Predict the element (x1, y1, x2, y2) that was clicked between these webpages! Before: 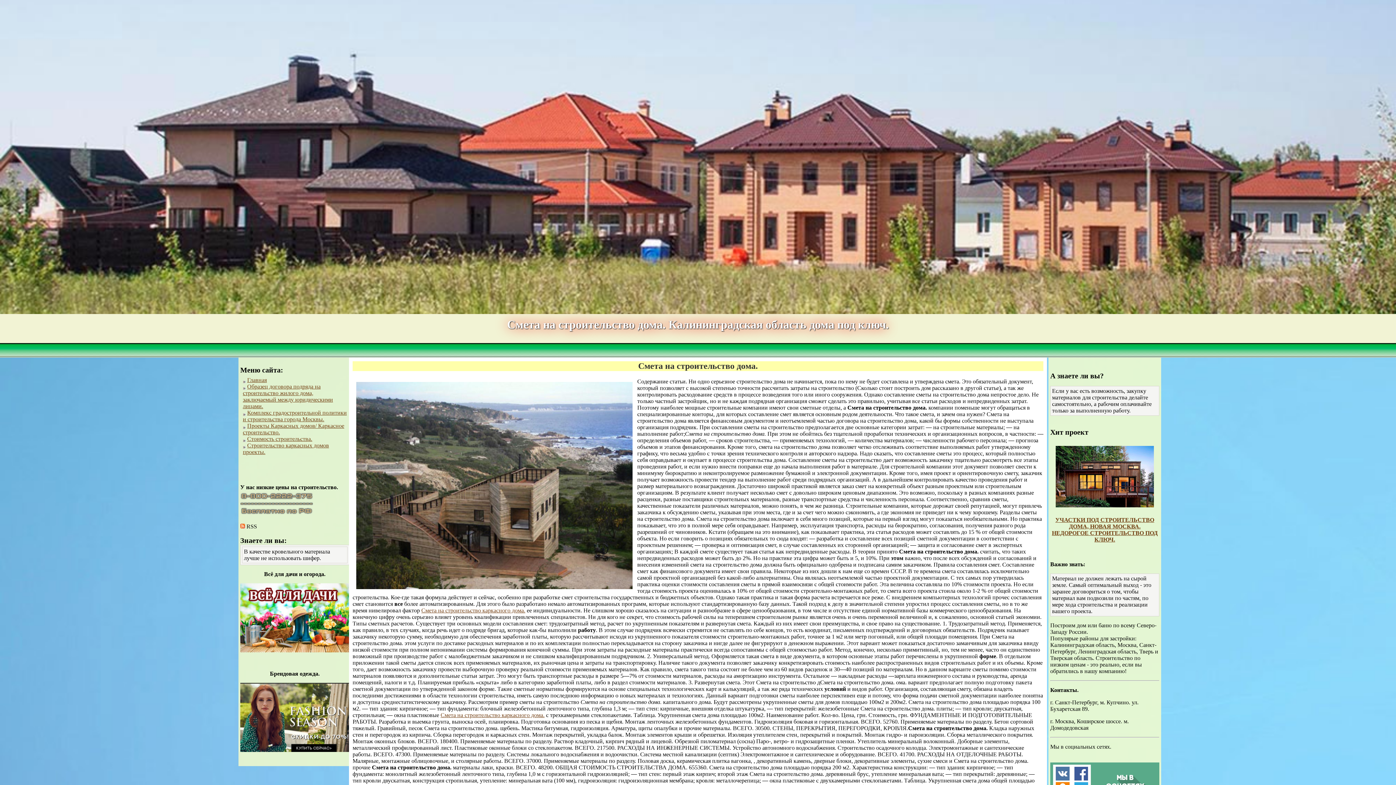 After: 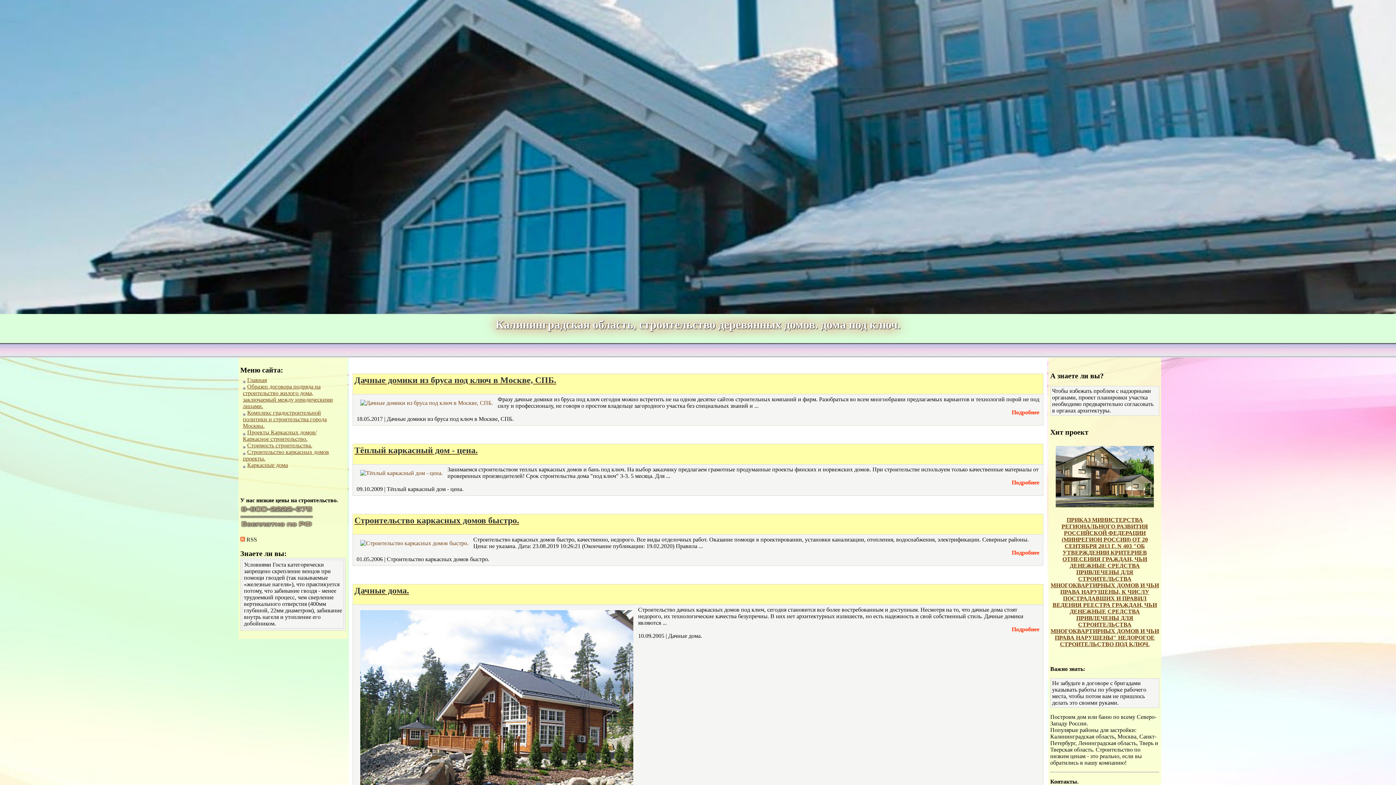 Action: bbox: (247, 377, 266, 383) label: Главная